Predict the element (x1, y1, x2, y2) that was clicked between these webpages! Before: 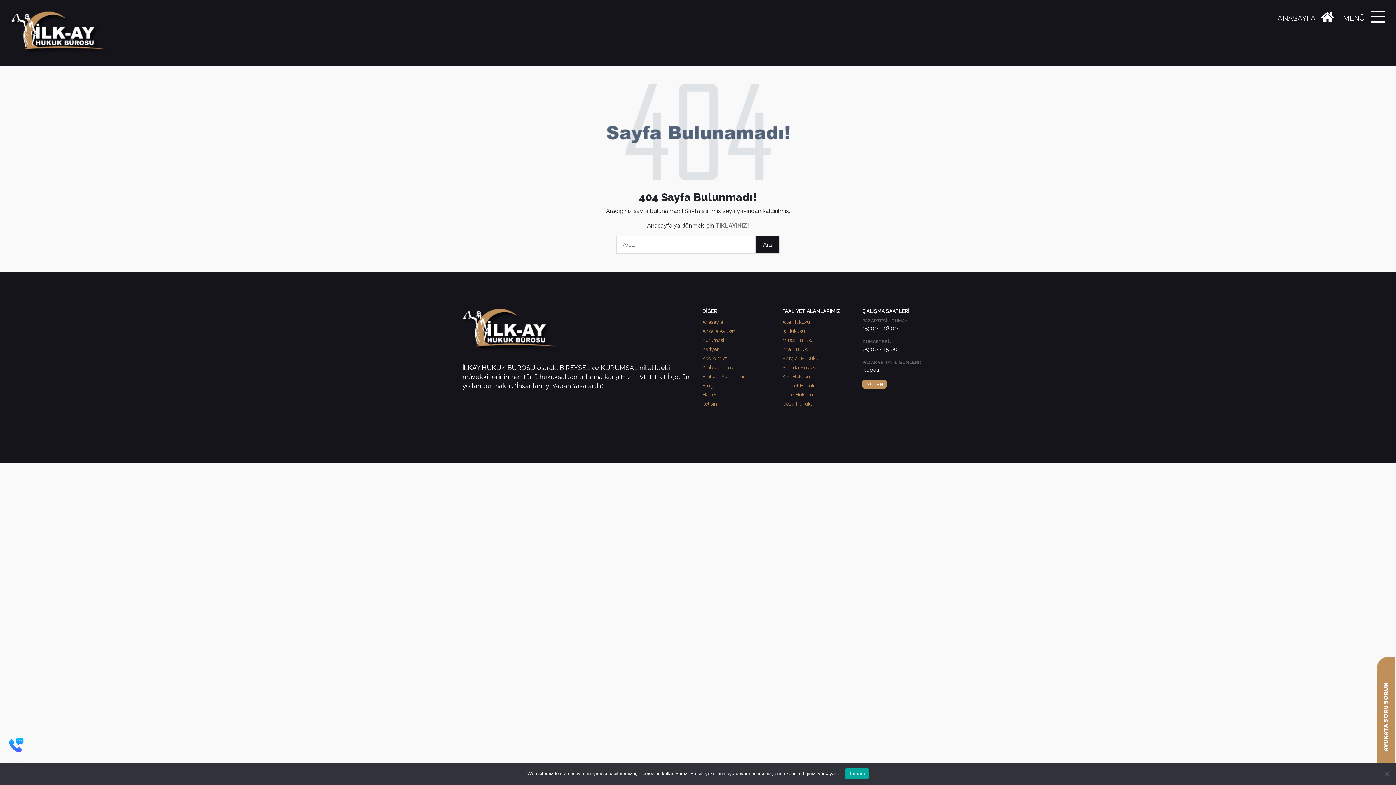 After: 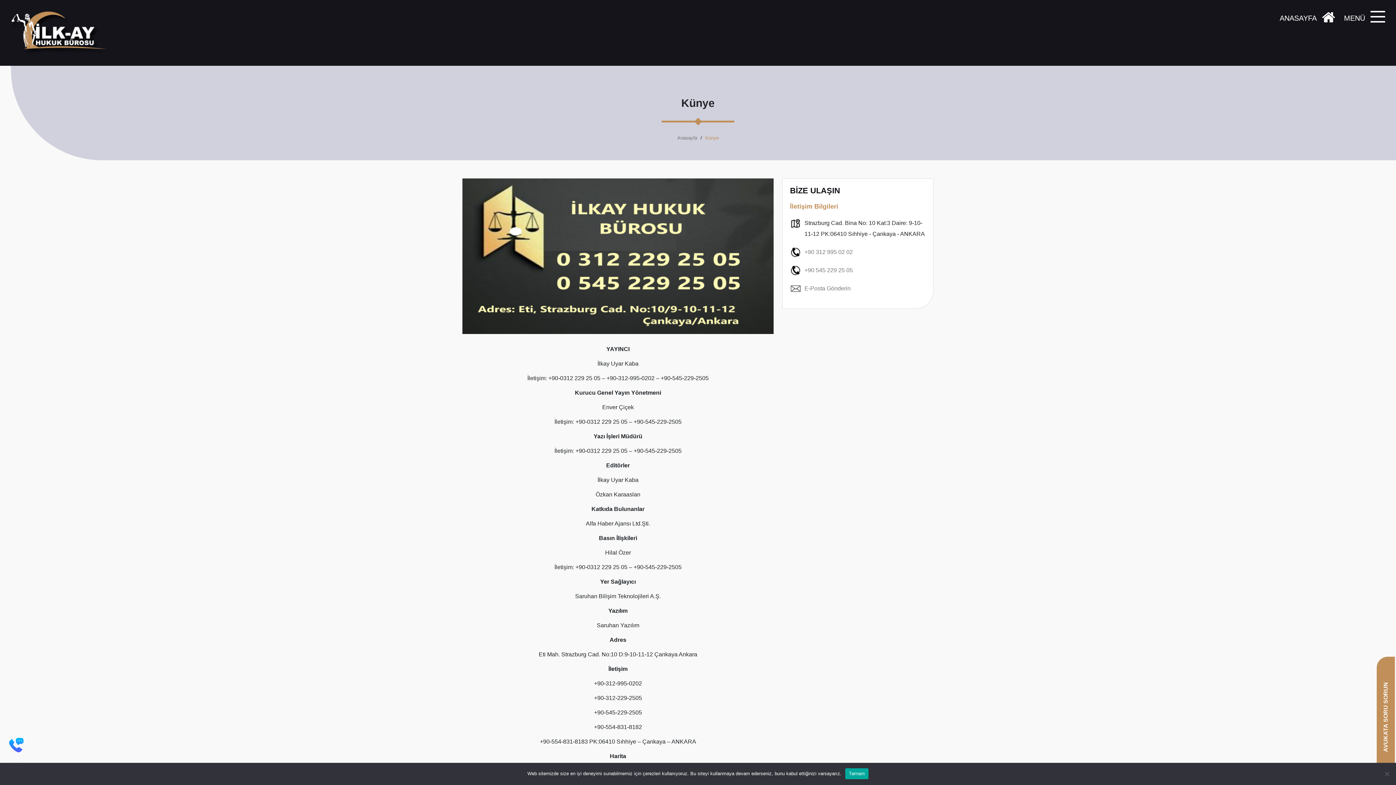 Action: label: Künye bbox: (862, 380, 886, 388)